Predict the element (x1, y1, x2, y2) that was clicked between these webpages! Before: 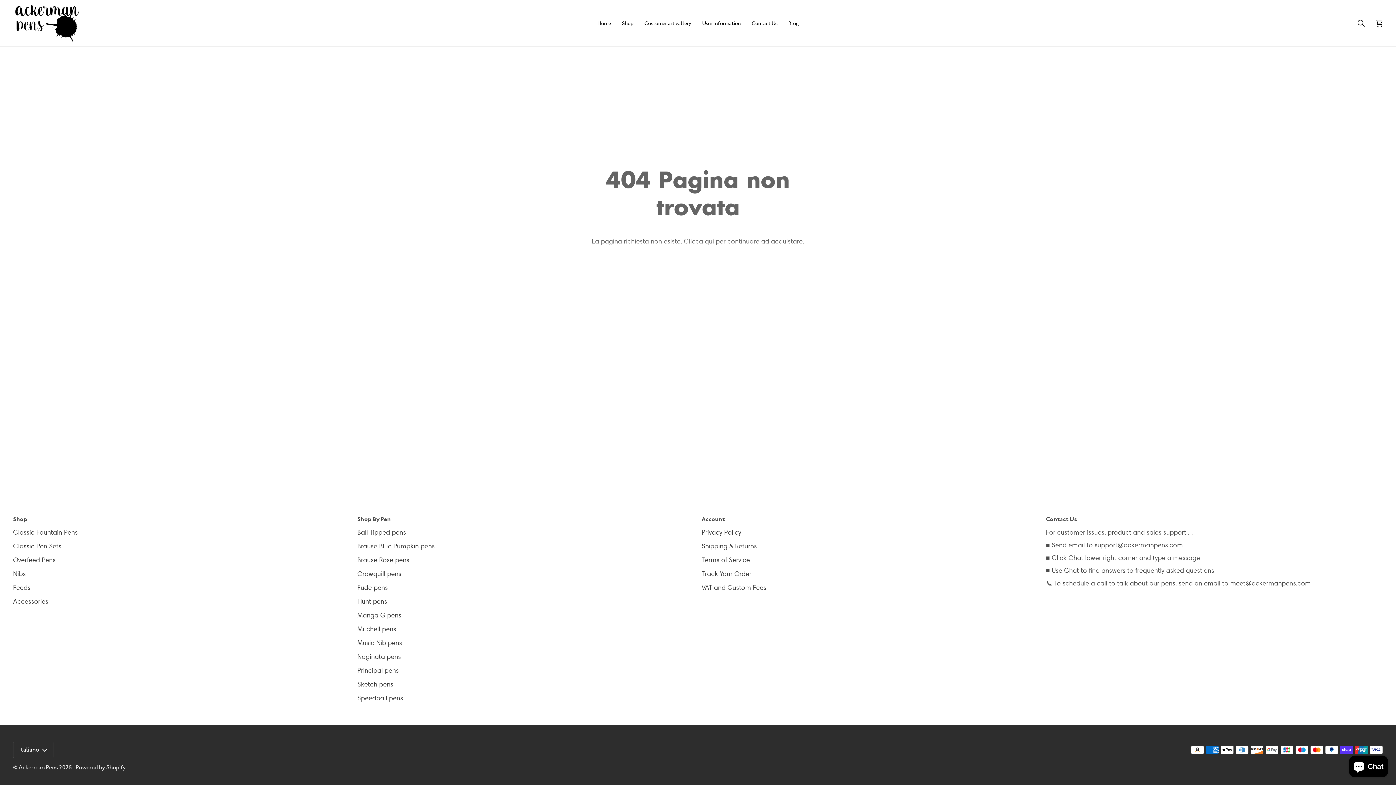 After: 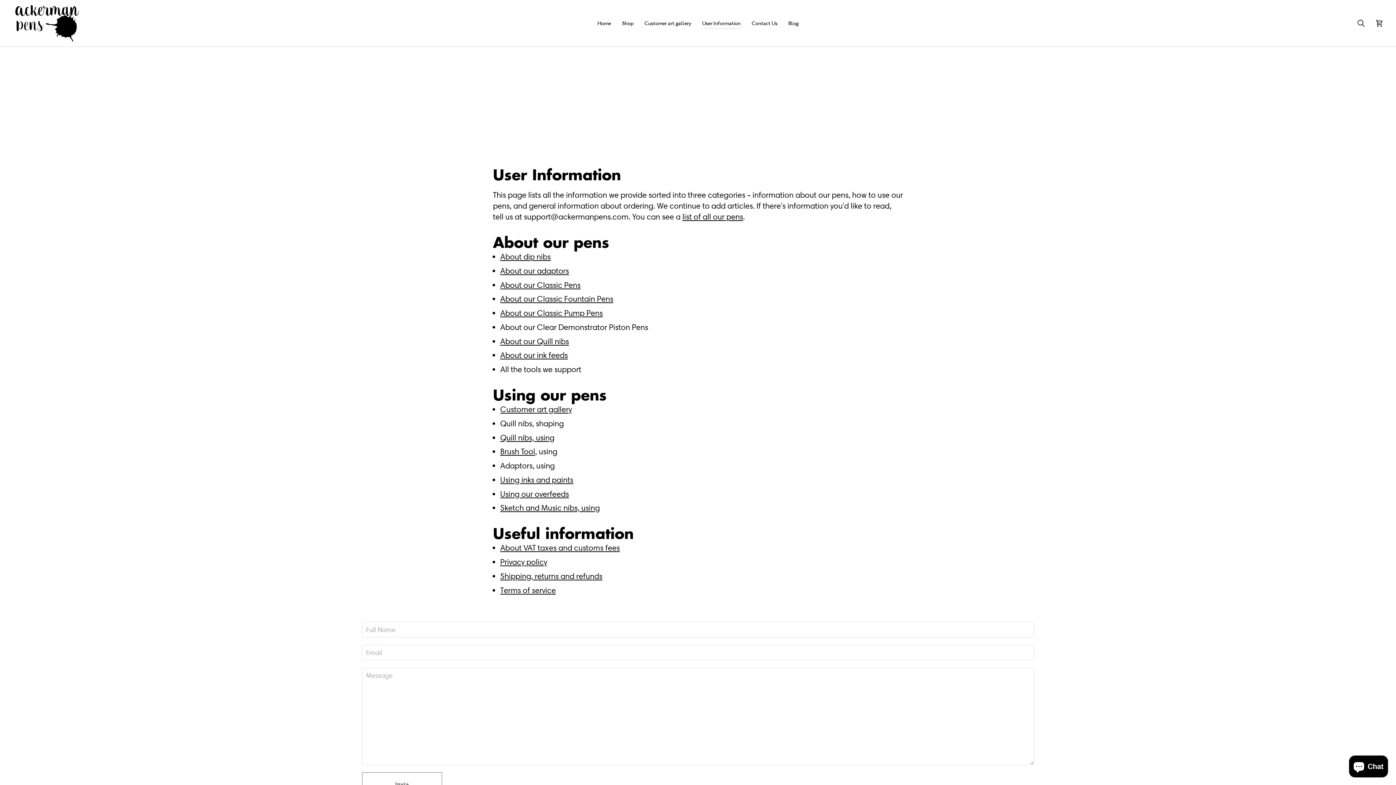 Action: label: User Information bbox: (696, 0, 746, 46)